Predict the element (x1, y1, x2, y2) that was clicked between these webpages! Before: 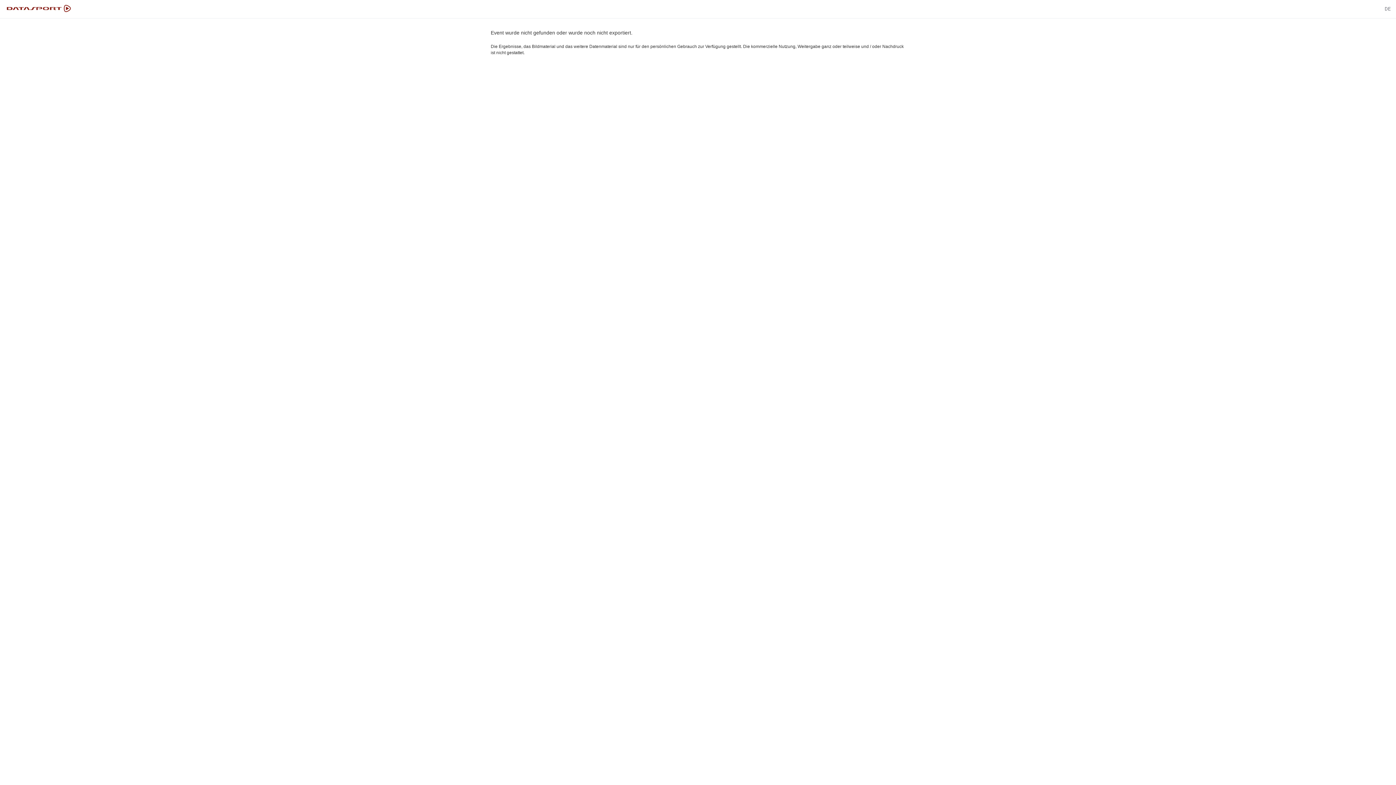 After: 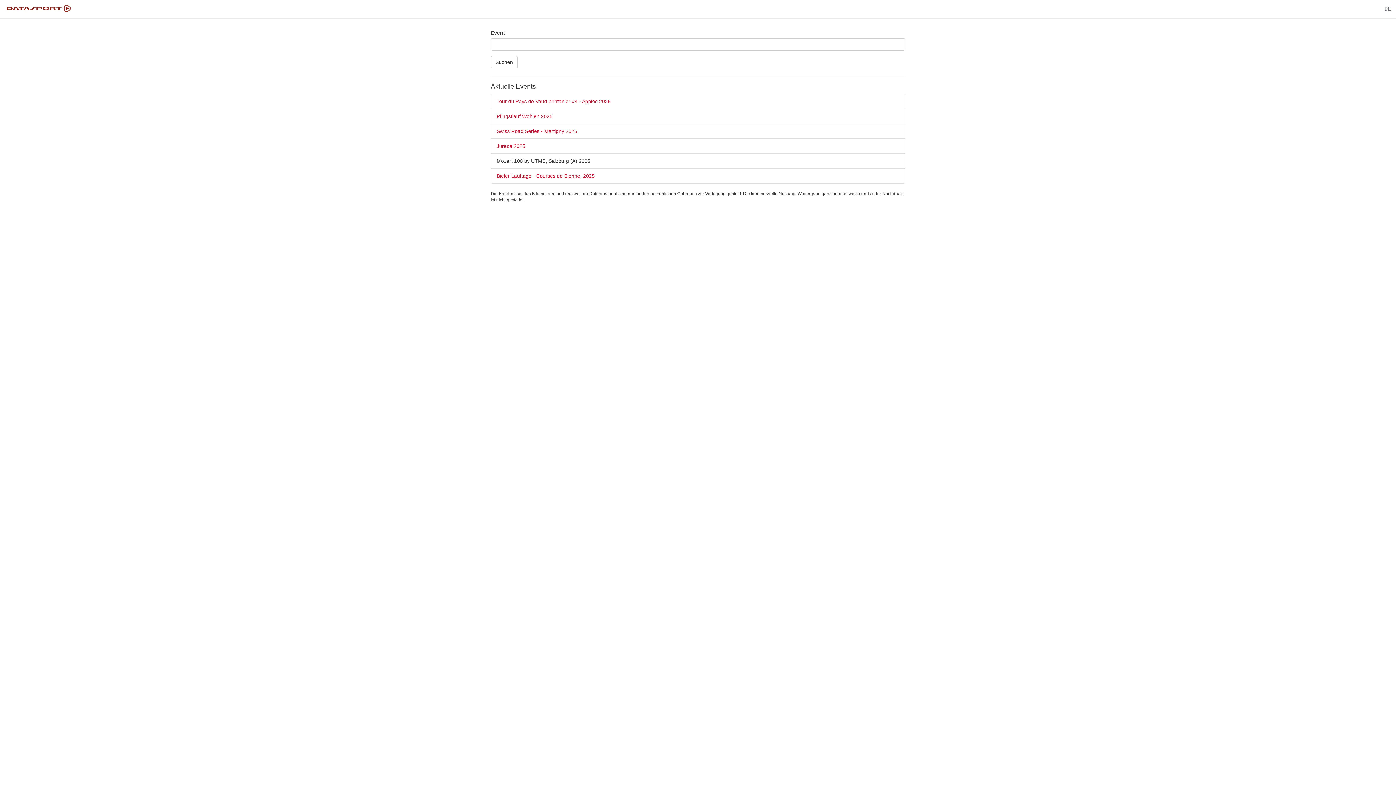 Action: bbox: (0, 0, 76, 18)